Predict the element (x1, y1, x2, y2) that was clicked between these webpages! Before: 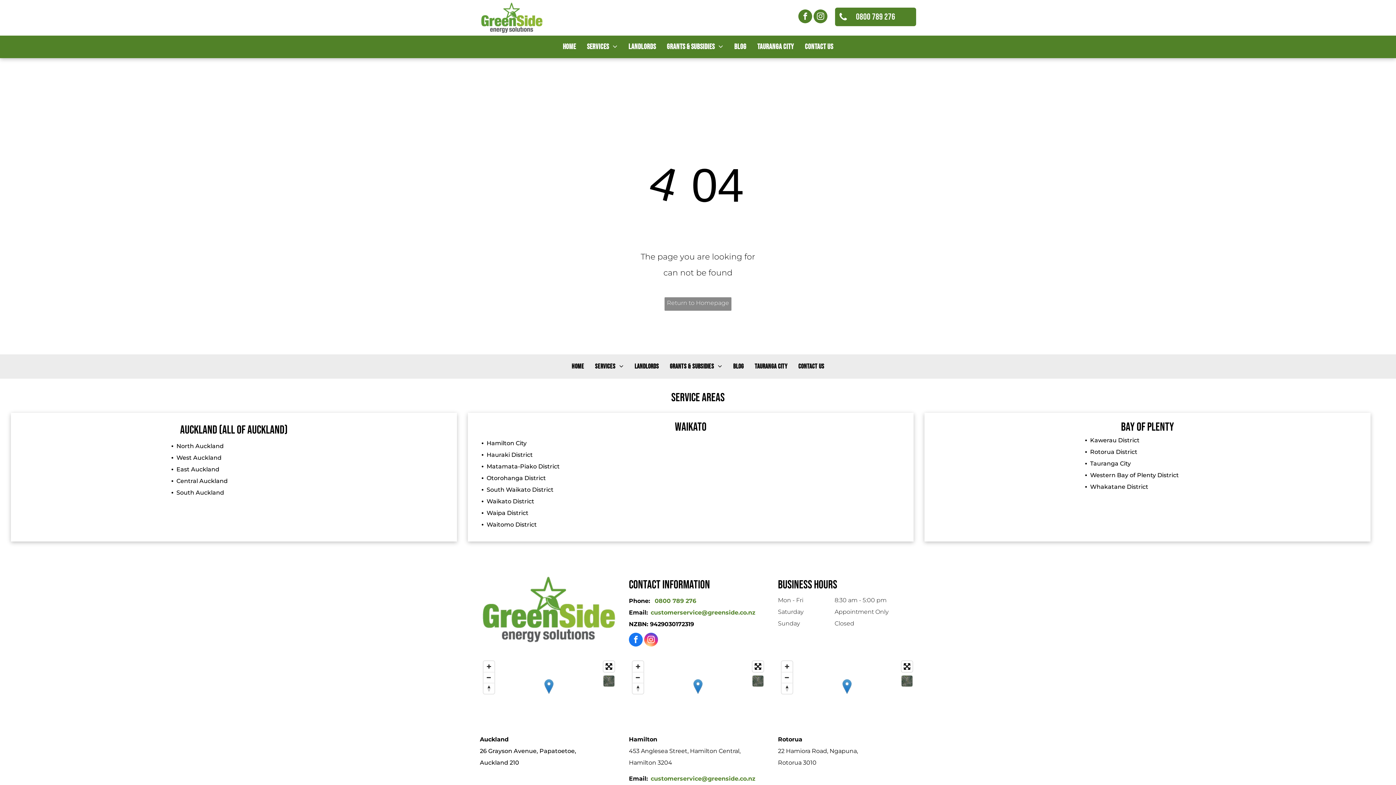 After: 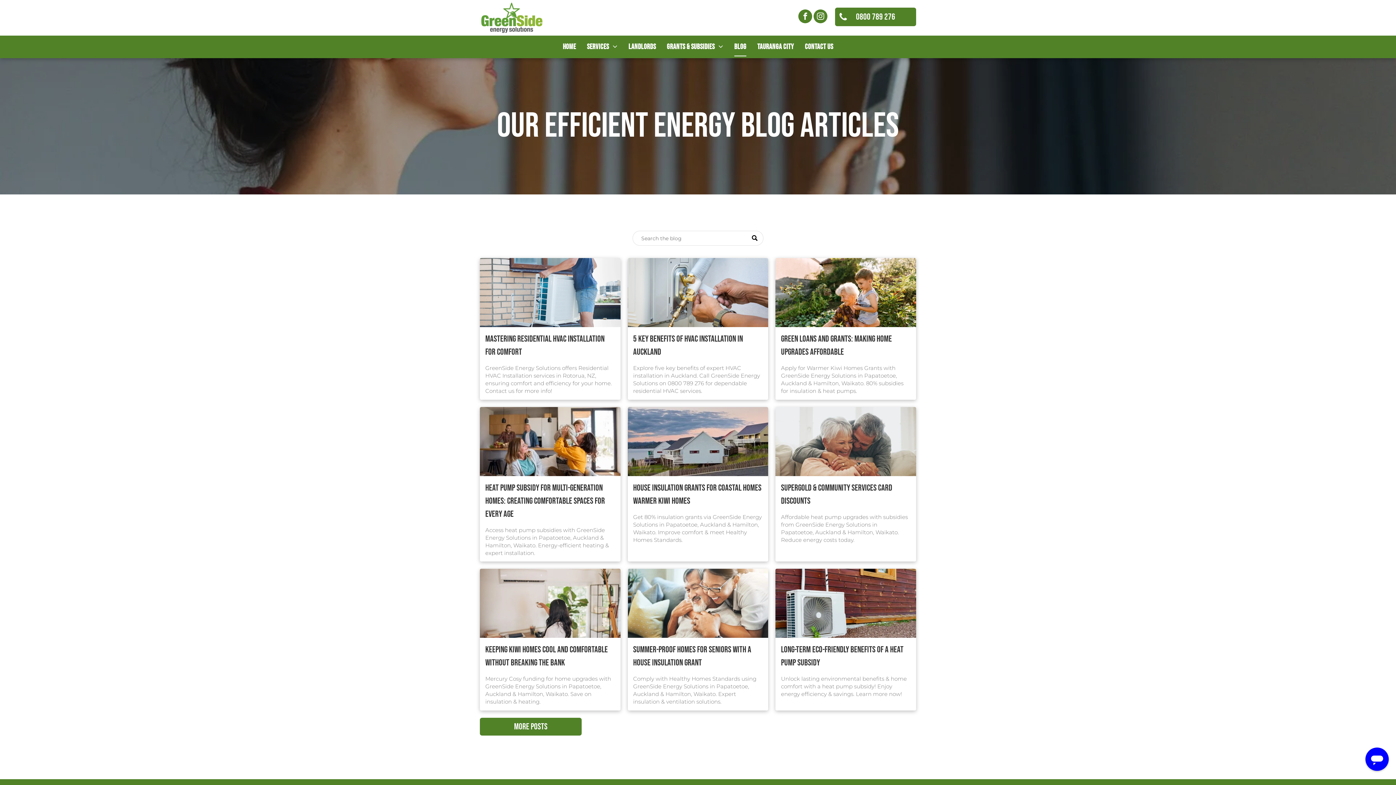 Action: bbox: (728, 37, 752, 56) label: Blog